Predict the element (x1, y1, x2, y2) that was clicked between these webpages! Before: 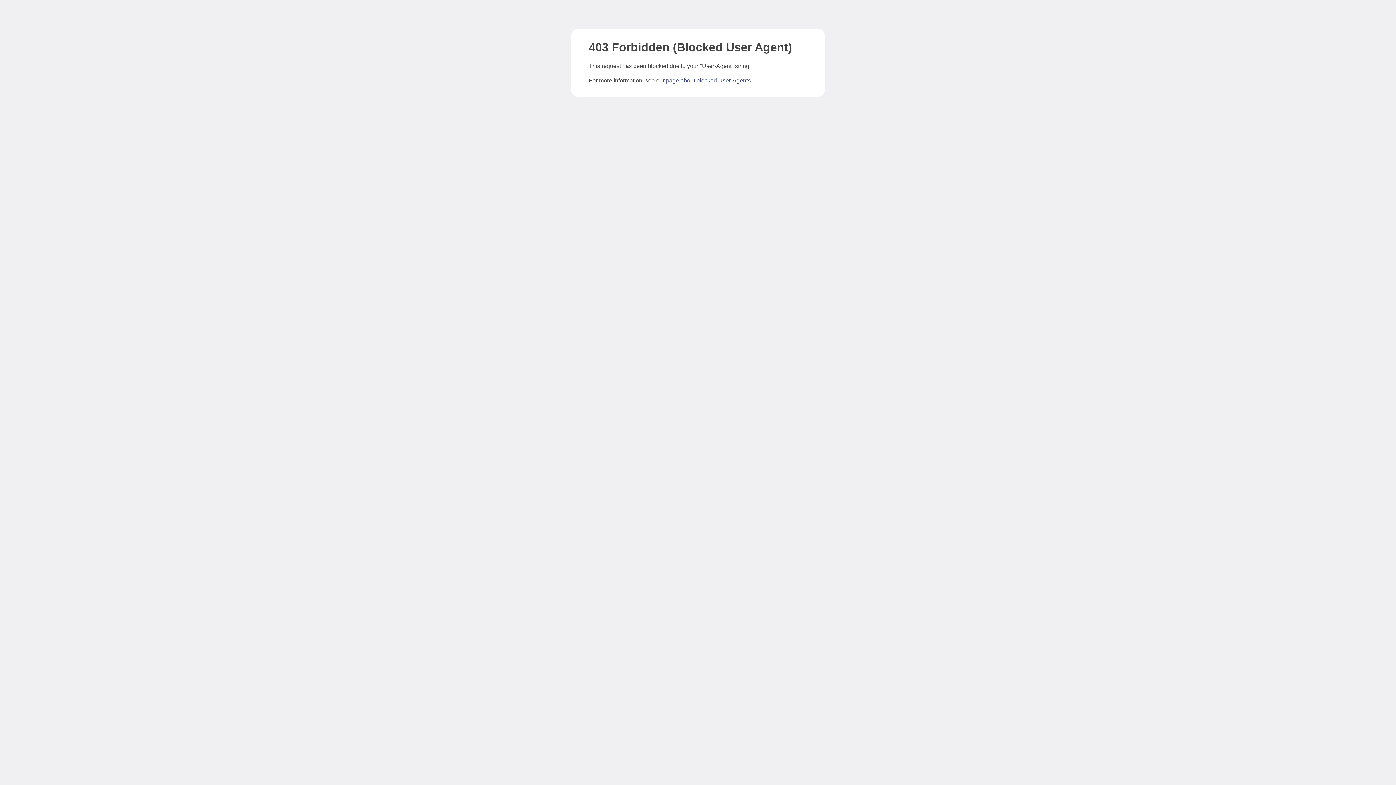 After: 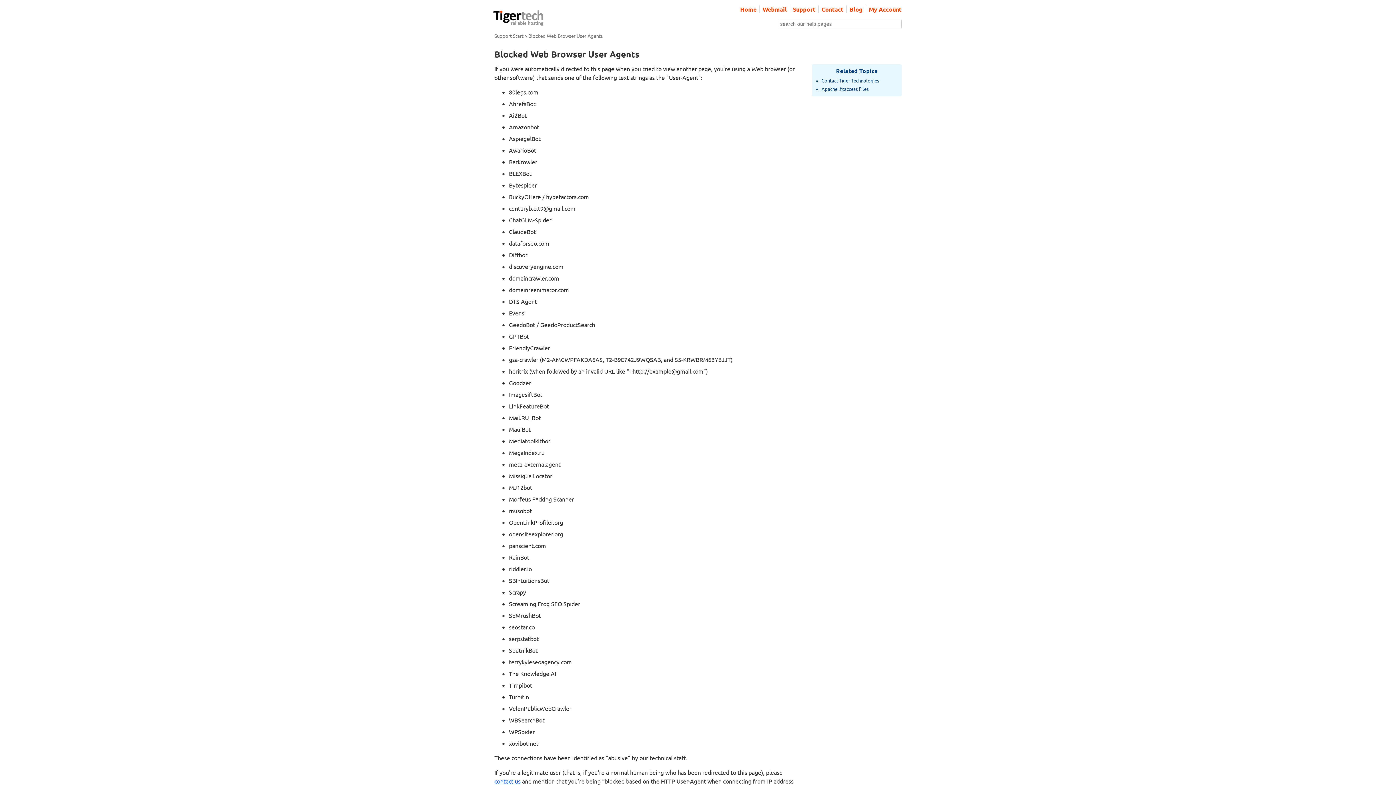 Action: label: page about blocked User-Agents bbox: (666, 77, 750, 83)